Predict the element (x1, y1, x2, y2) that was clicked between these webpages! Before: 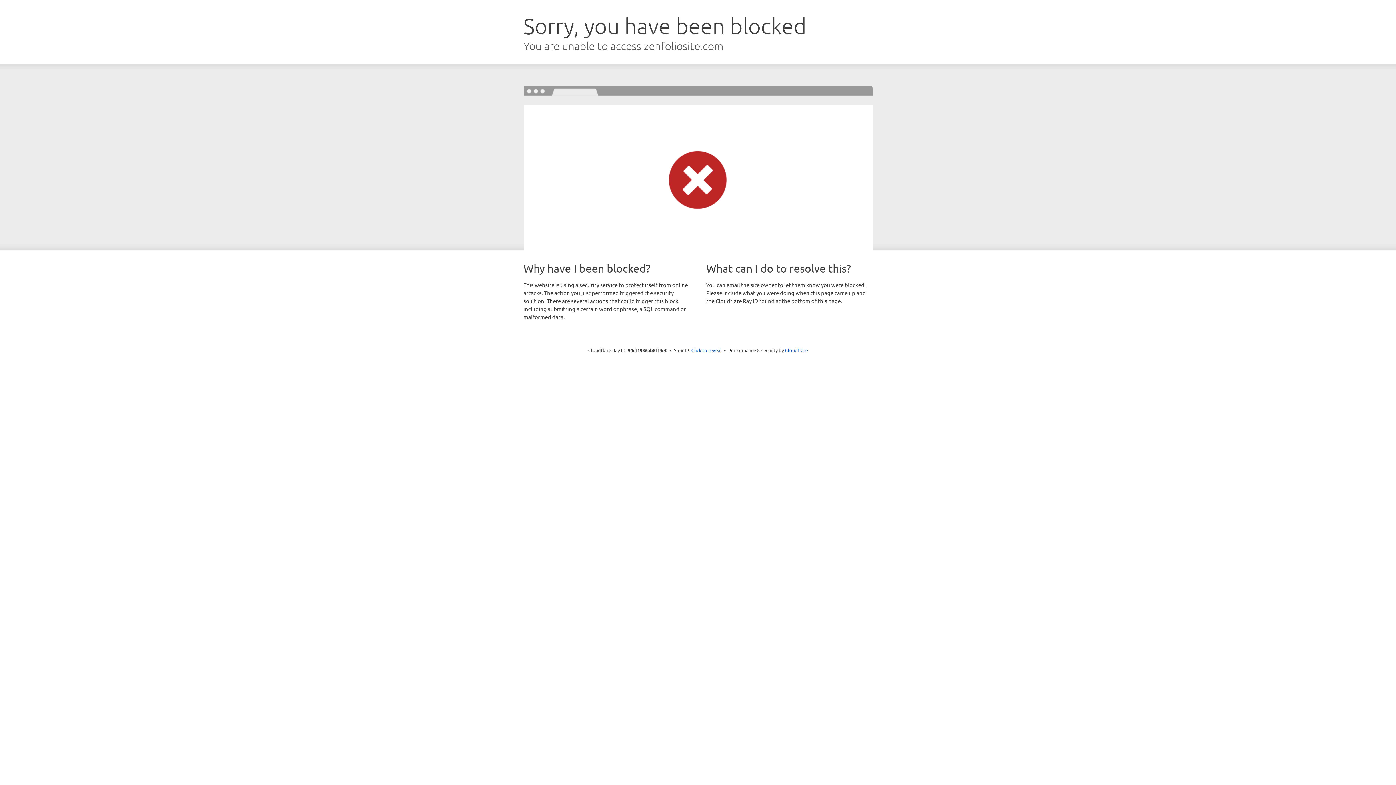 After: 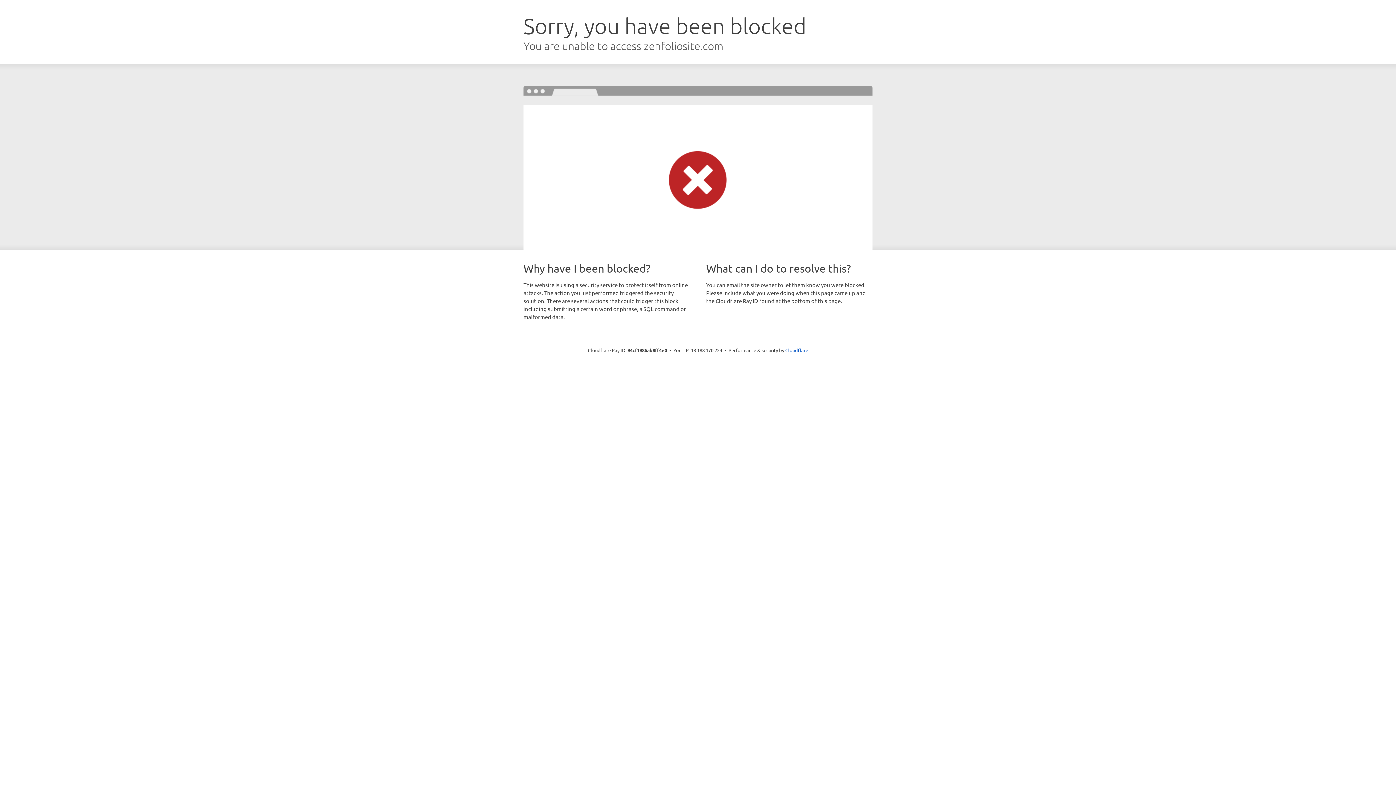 Action: label: Click to reveal bbox: (691, 346, 722, 353)